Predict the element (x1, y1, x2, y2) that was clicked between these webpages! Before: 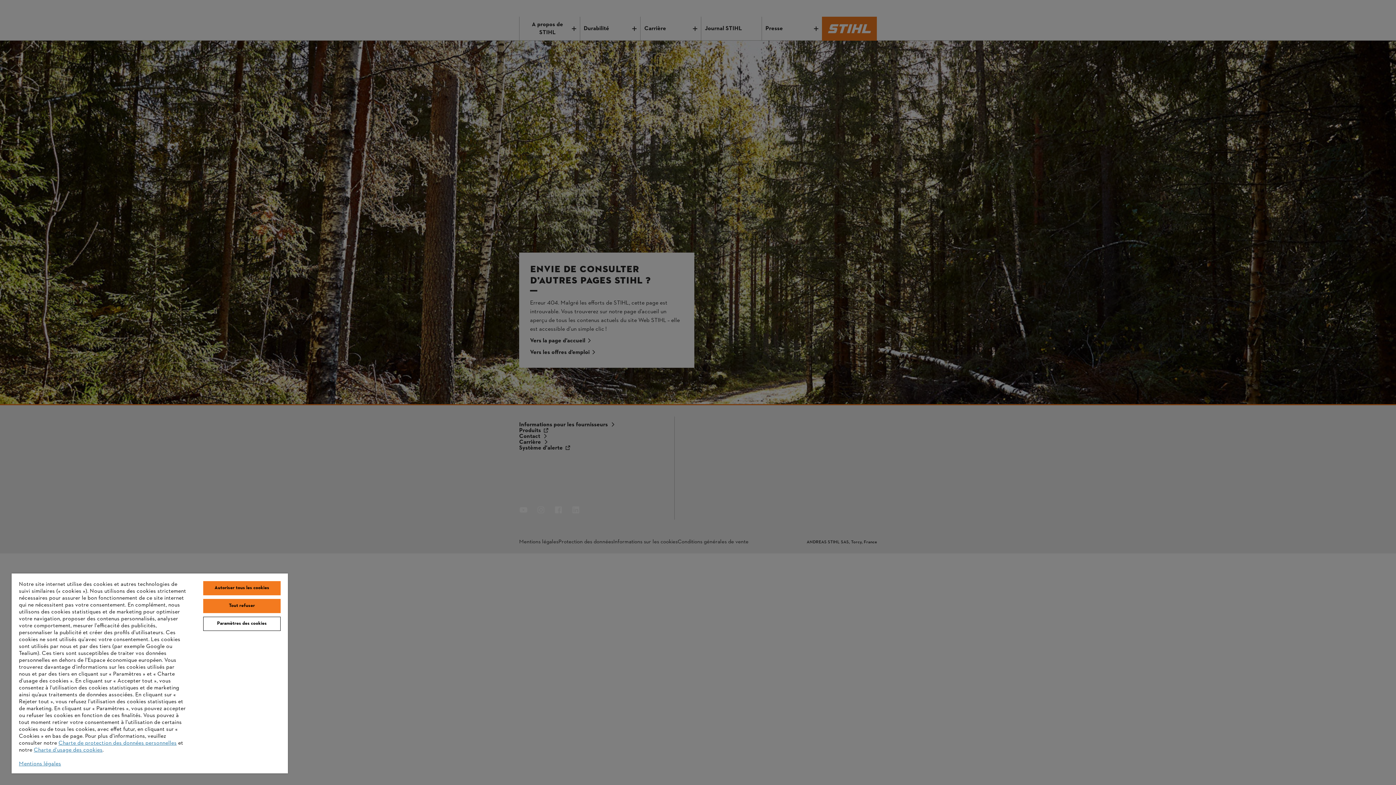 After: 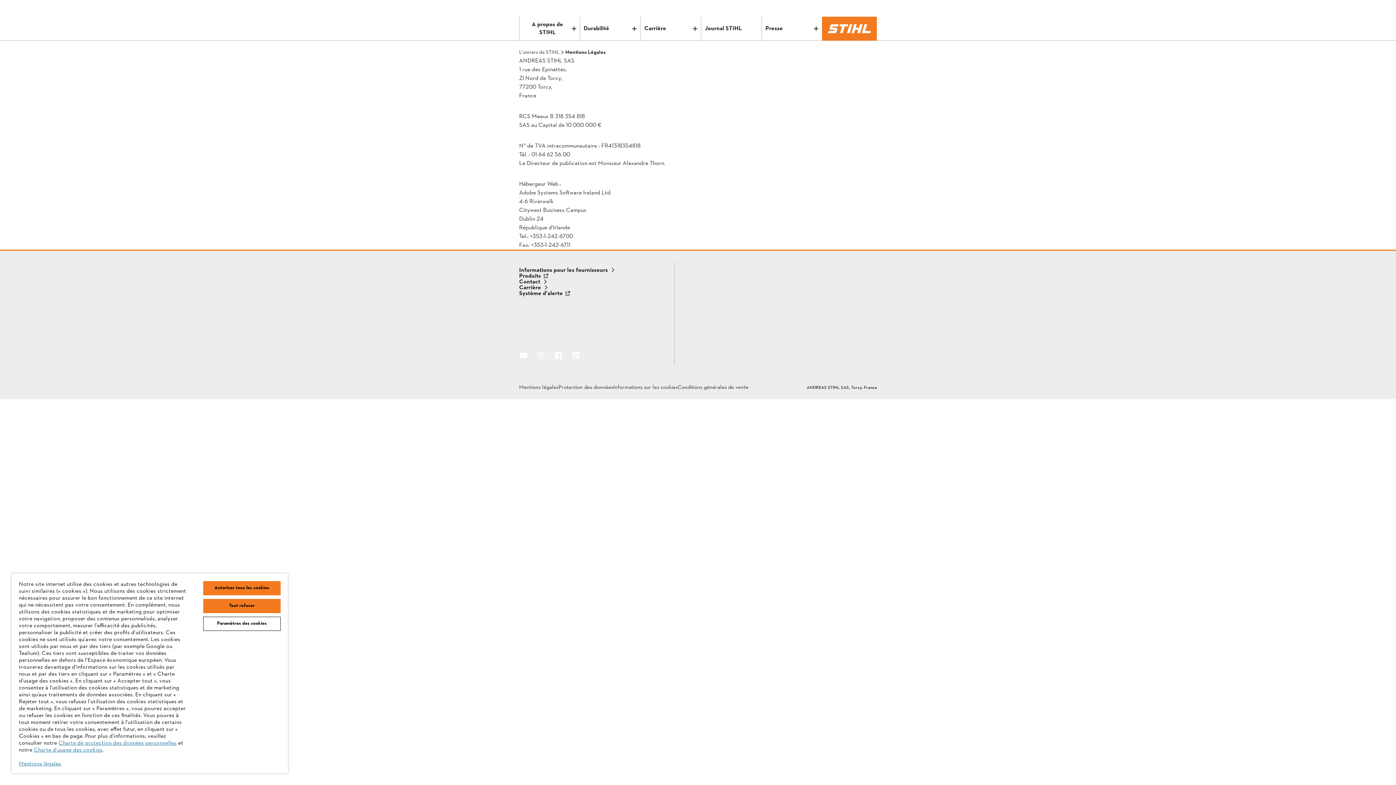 Action: label: Mentions légales bbox: (18, 760, 61, 768)